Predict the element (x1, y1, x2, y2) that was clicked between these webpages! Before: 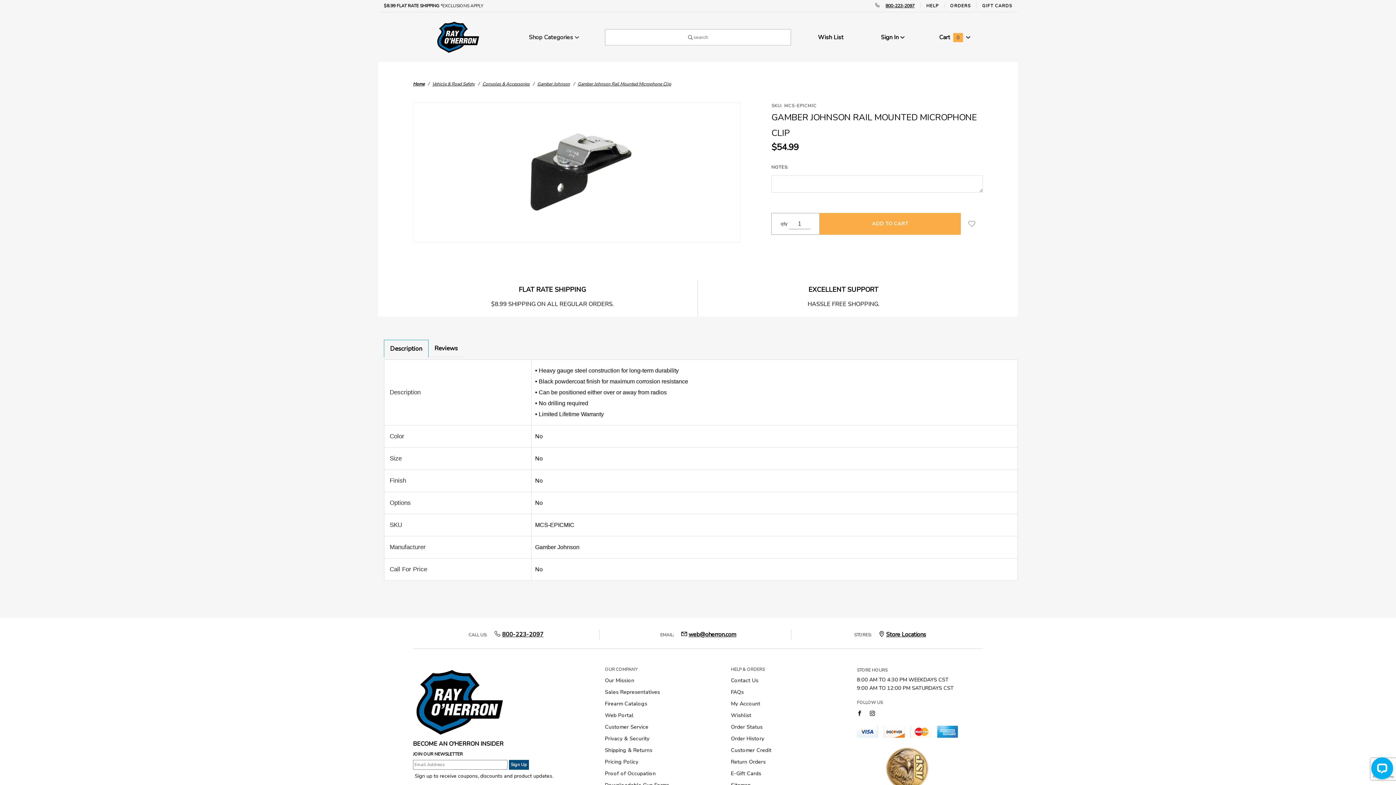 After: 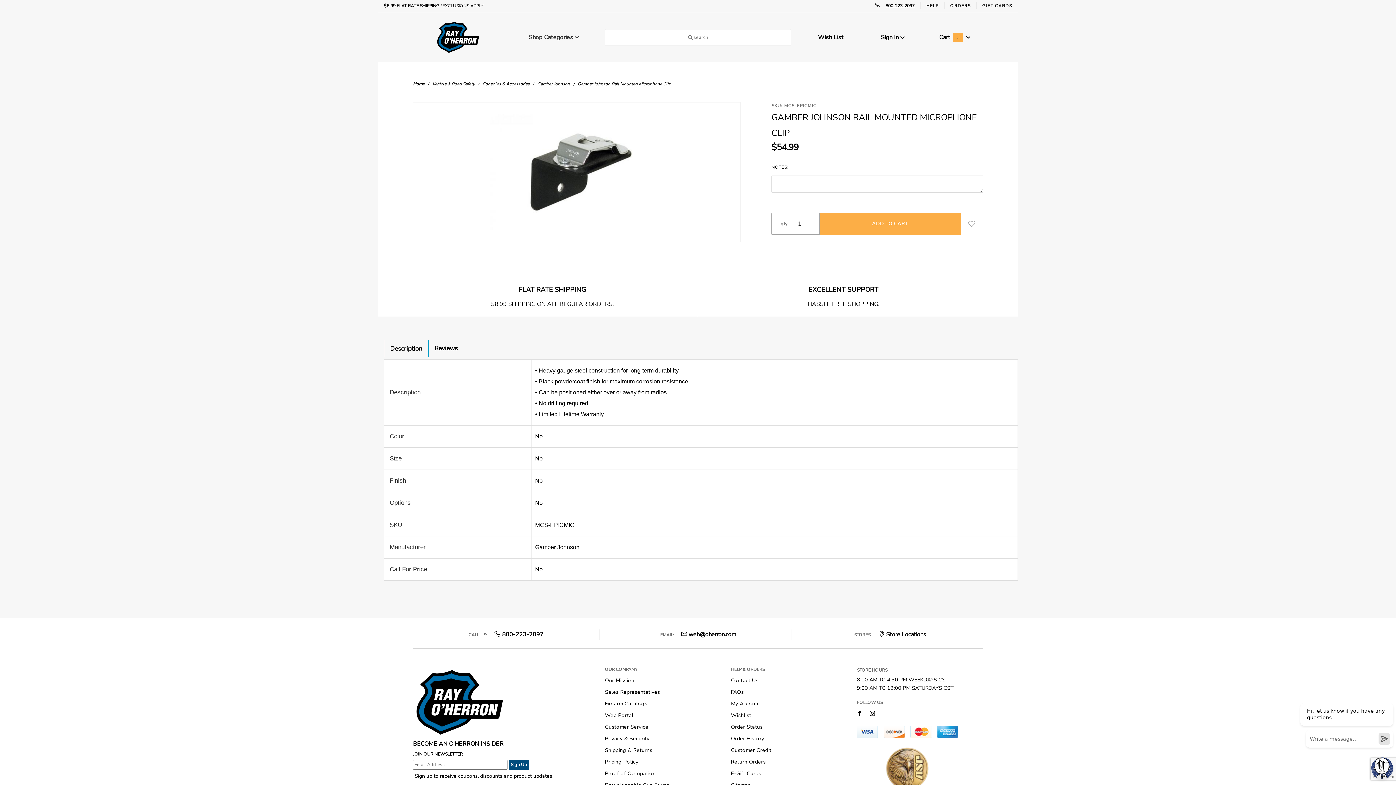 Action: bbox: (502, 630, 543, 638) label: 800-223-2097